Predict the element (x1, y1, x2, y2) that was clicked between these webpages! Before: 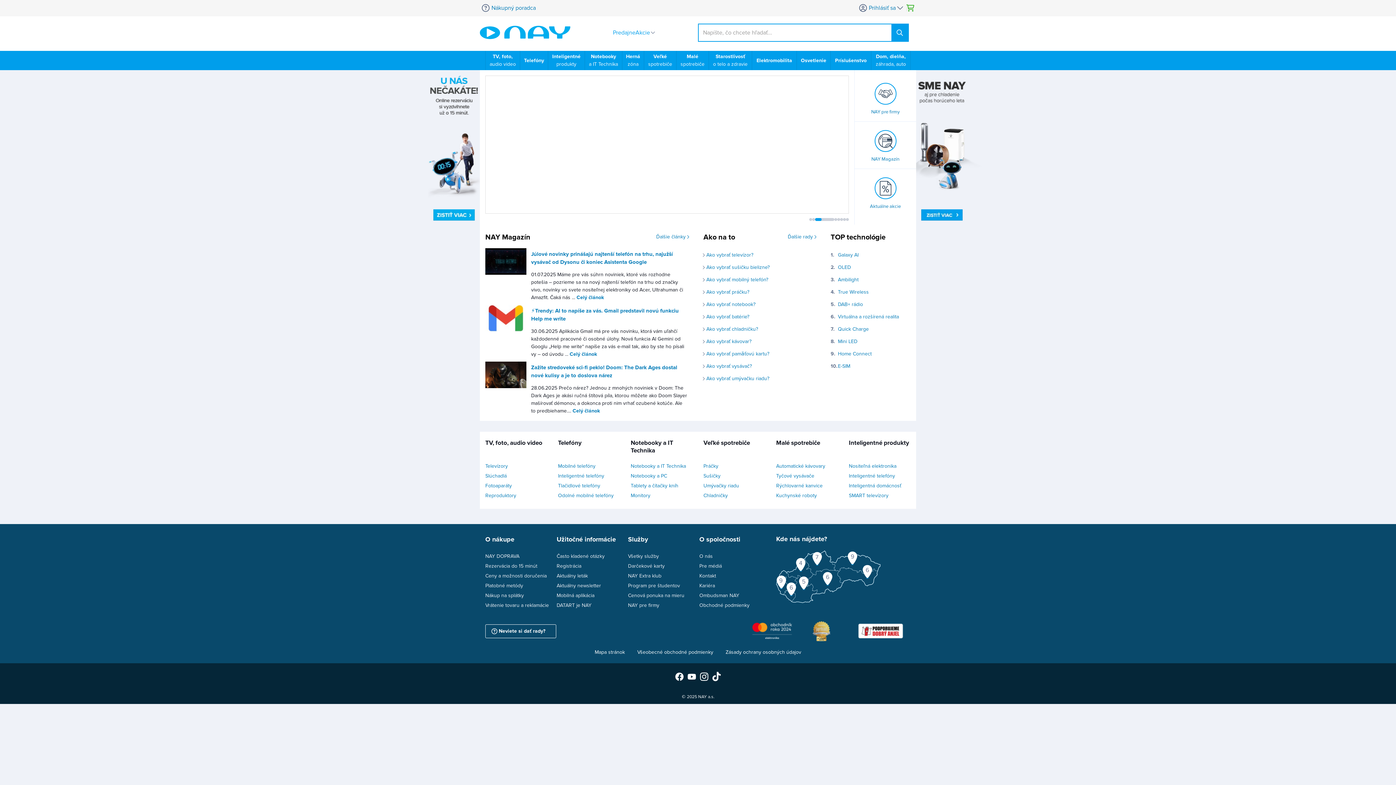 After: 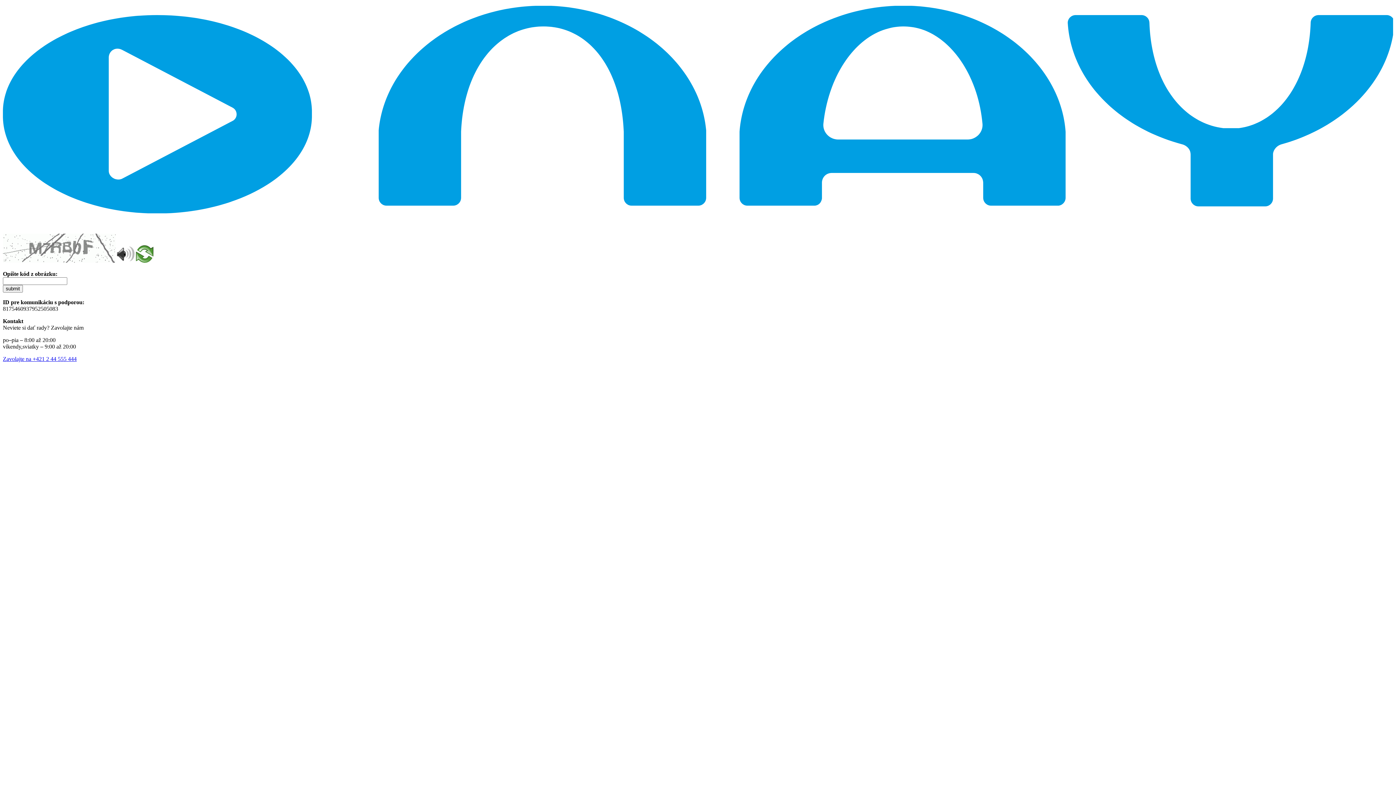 Action: bbox: (485, 492, 552, 499) label: Reproduktory